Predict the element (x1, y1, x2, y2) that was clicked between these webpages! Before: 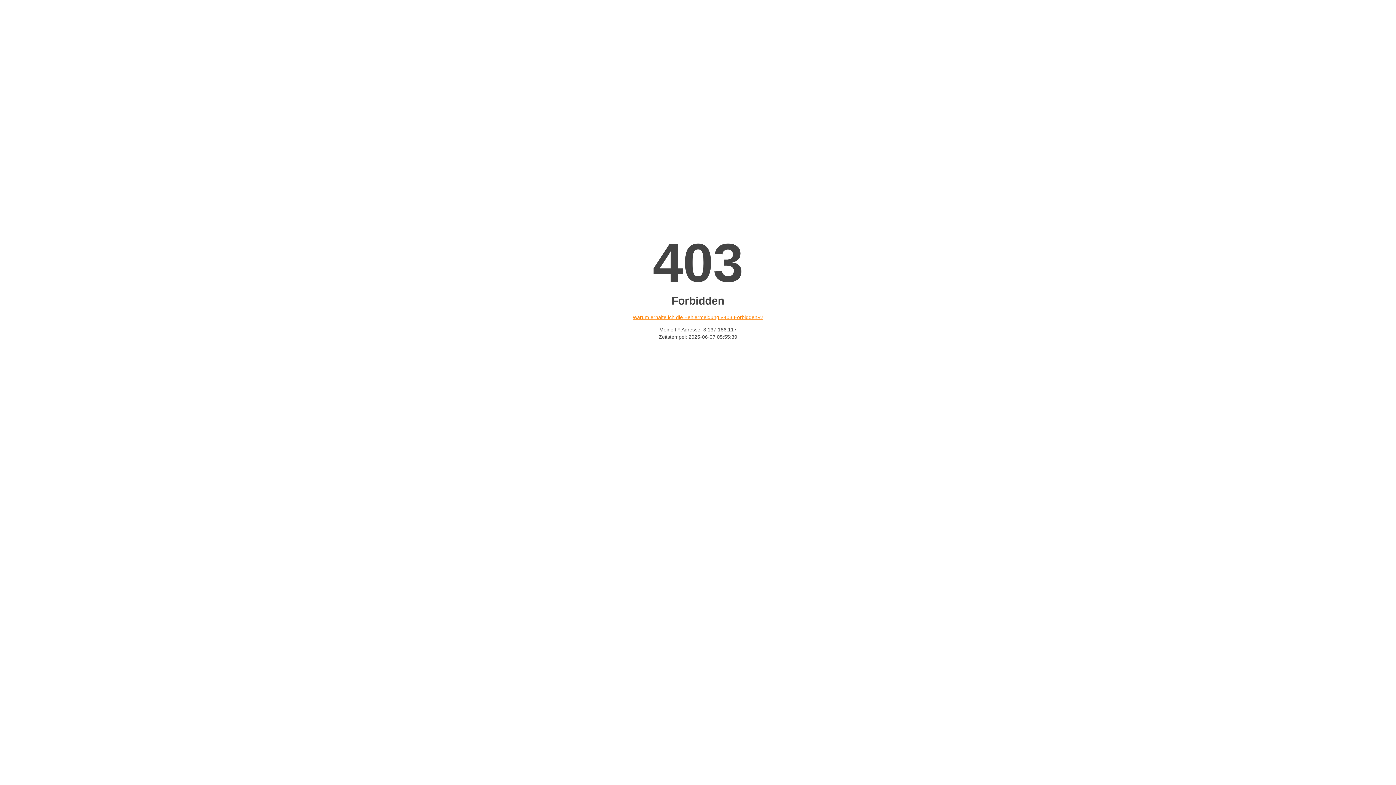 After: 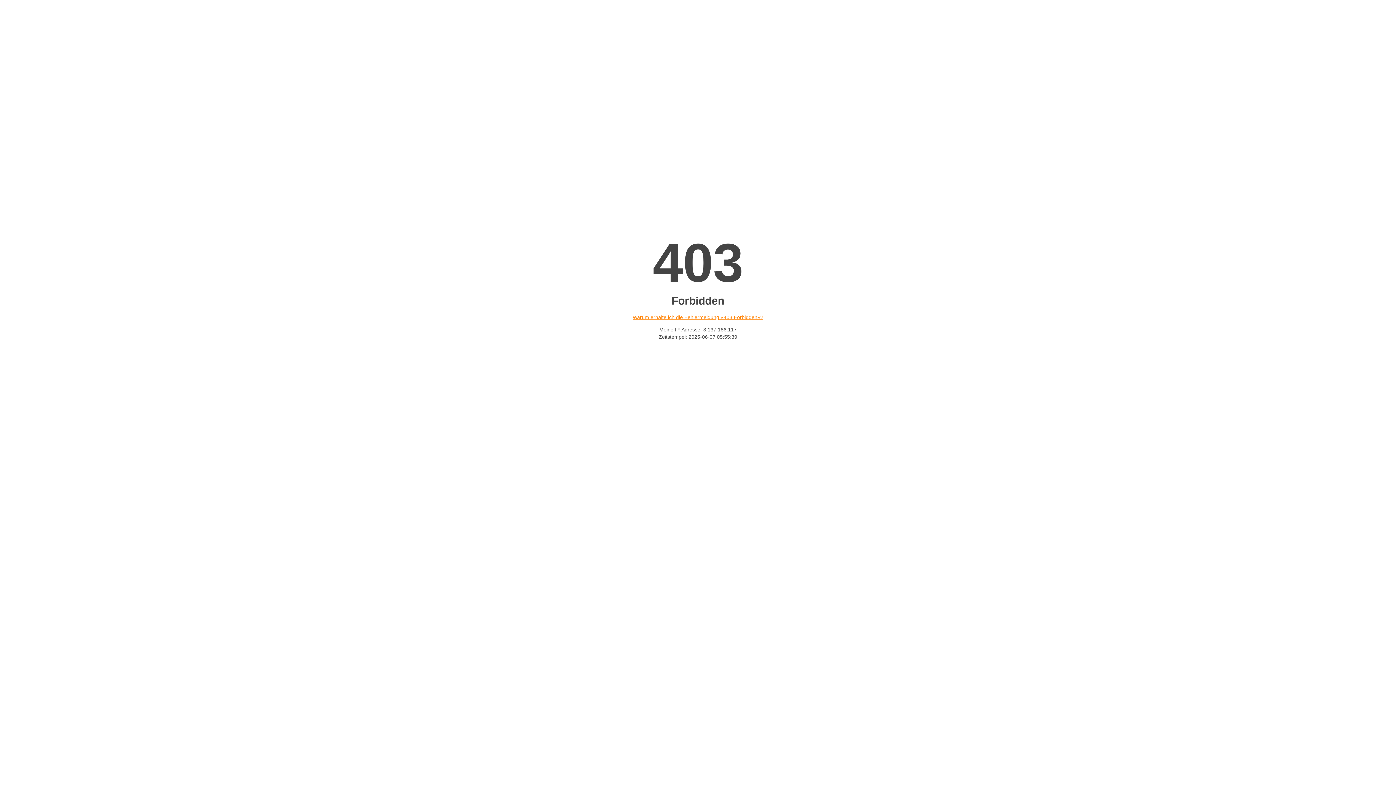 Action: bbox: (632, 314, 763, 320) label: Warum erhalte ich die Fehlermeldung «403 Forbidden»?